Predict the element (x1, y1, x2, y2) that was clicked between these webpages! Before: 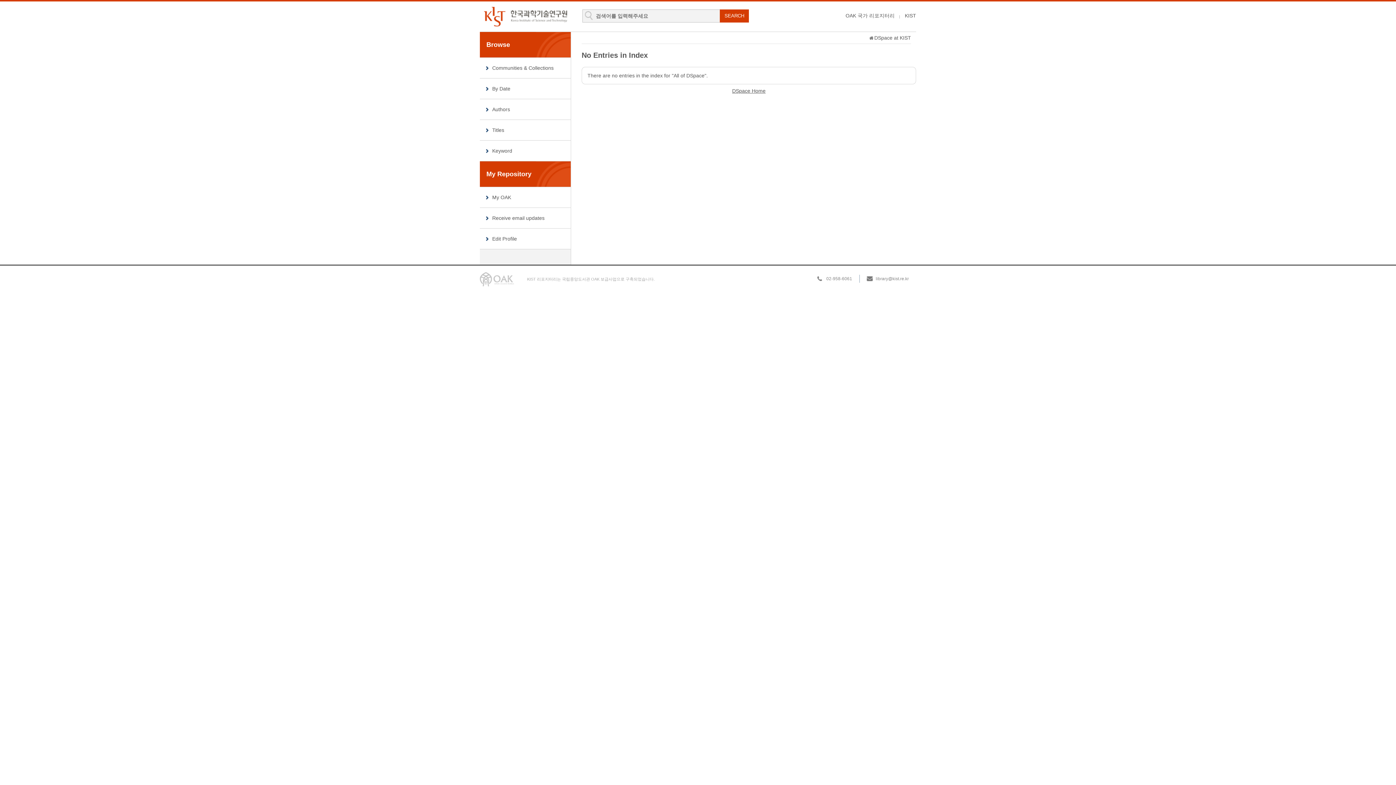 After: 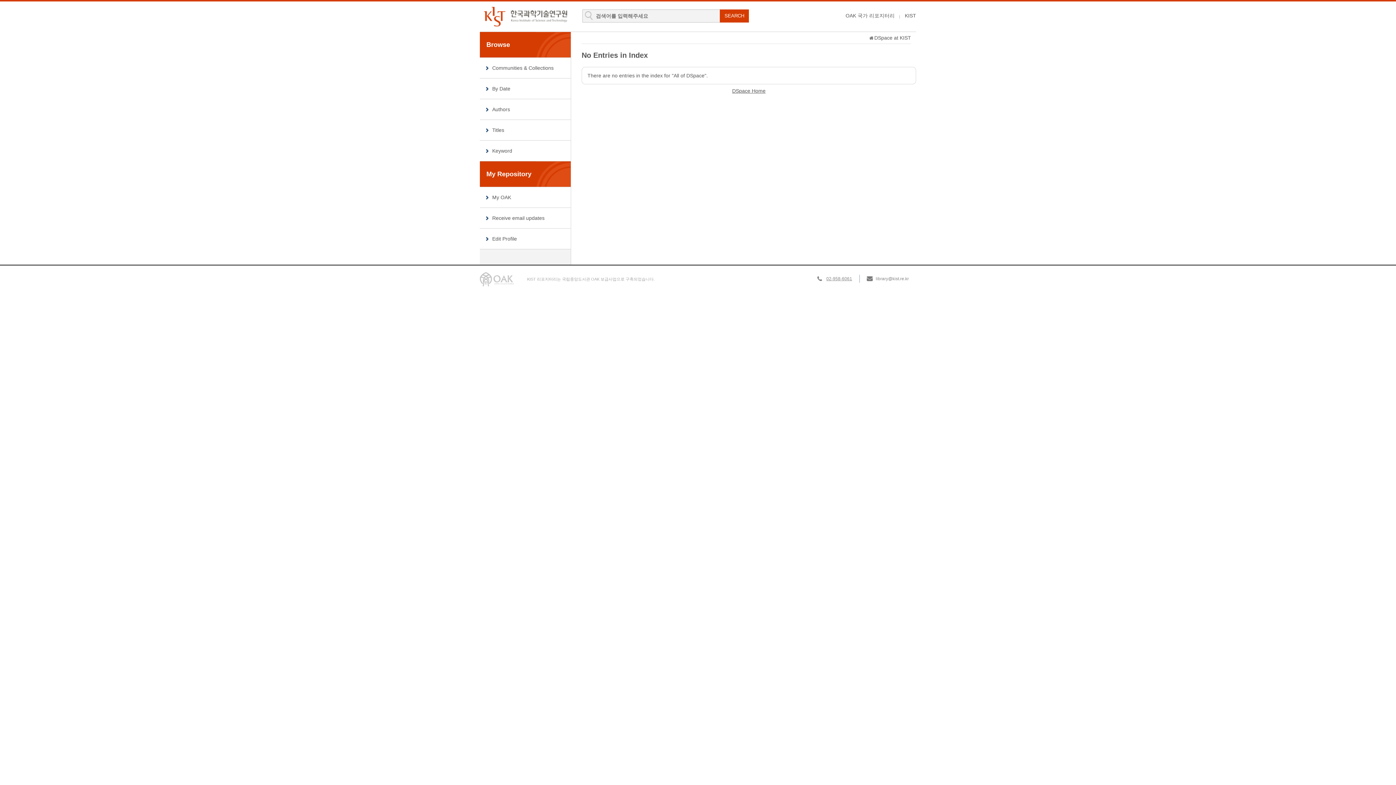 Action: bbox: (817, 274, 852, 282) label: 02-958-6061